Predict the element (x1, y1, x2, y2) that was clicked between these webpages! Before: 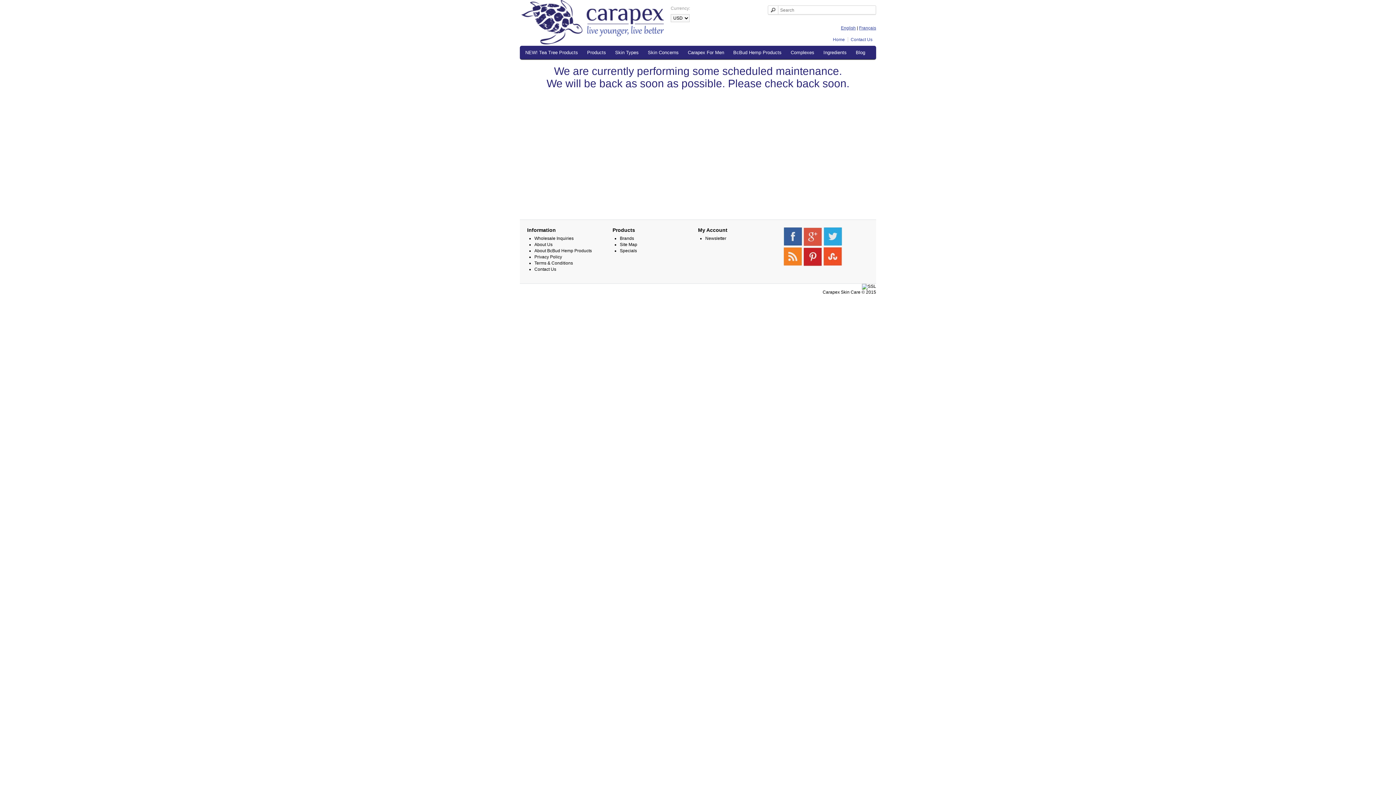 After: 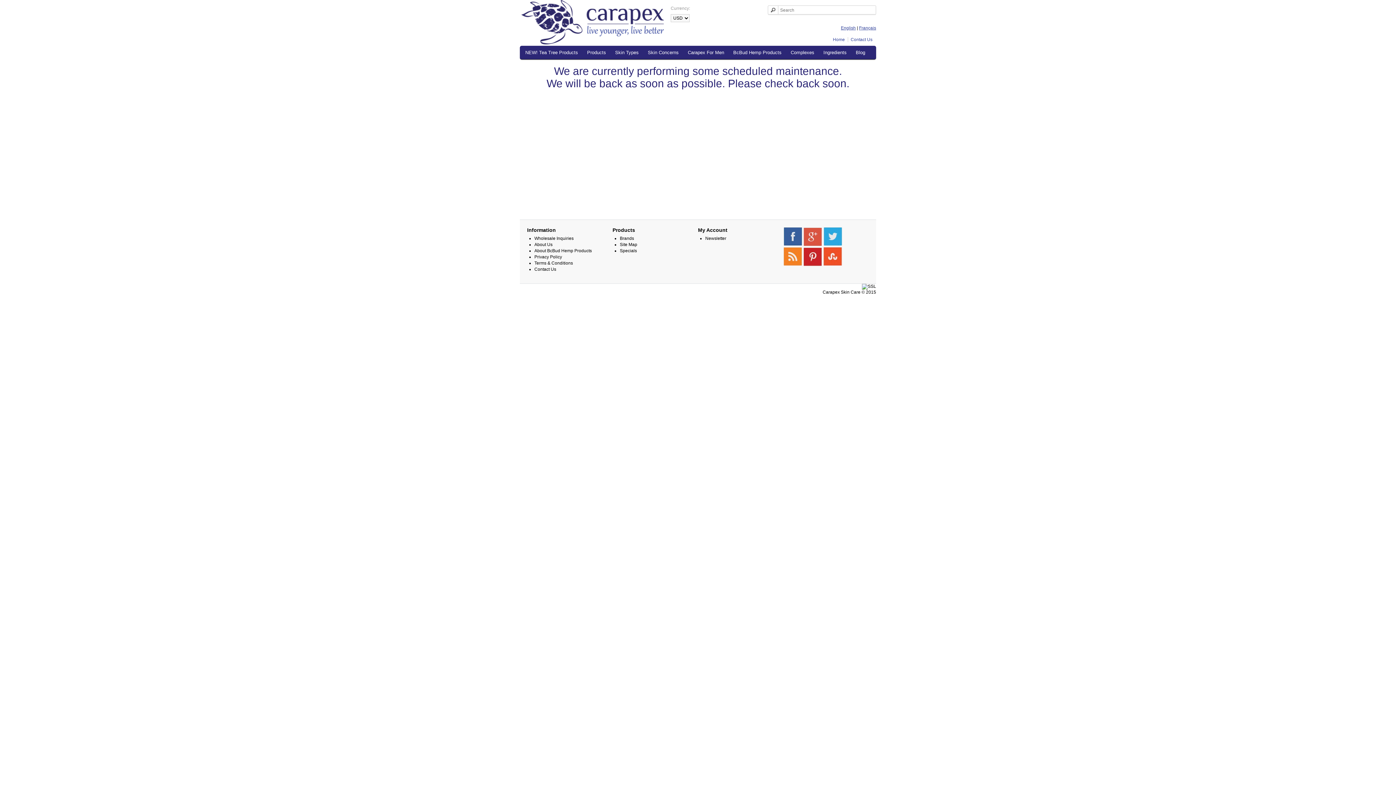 Action: label: About Us bbox: (534, 242, 552, 247)